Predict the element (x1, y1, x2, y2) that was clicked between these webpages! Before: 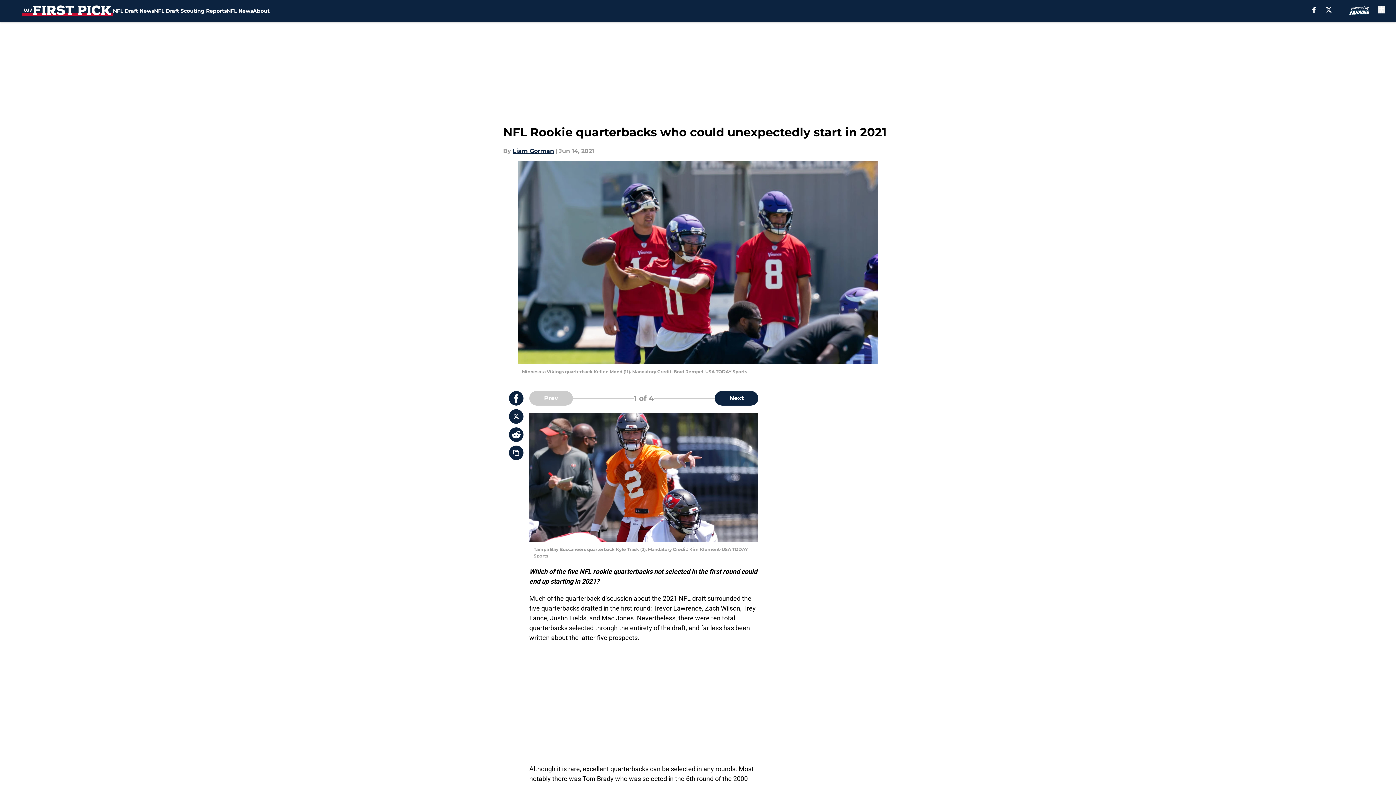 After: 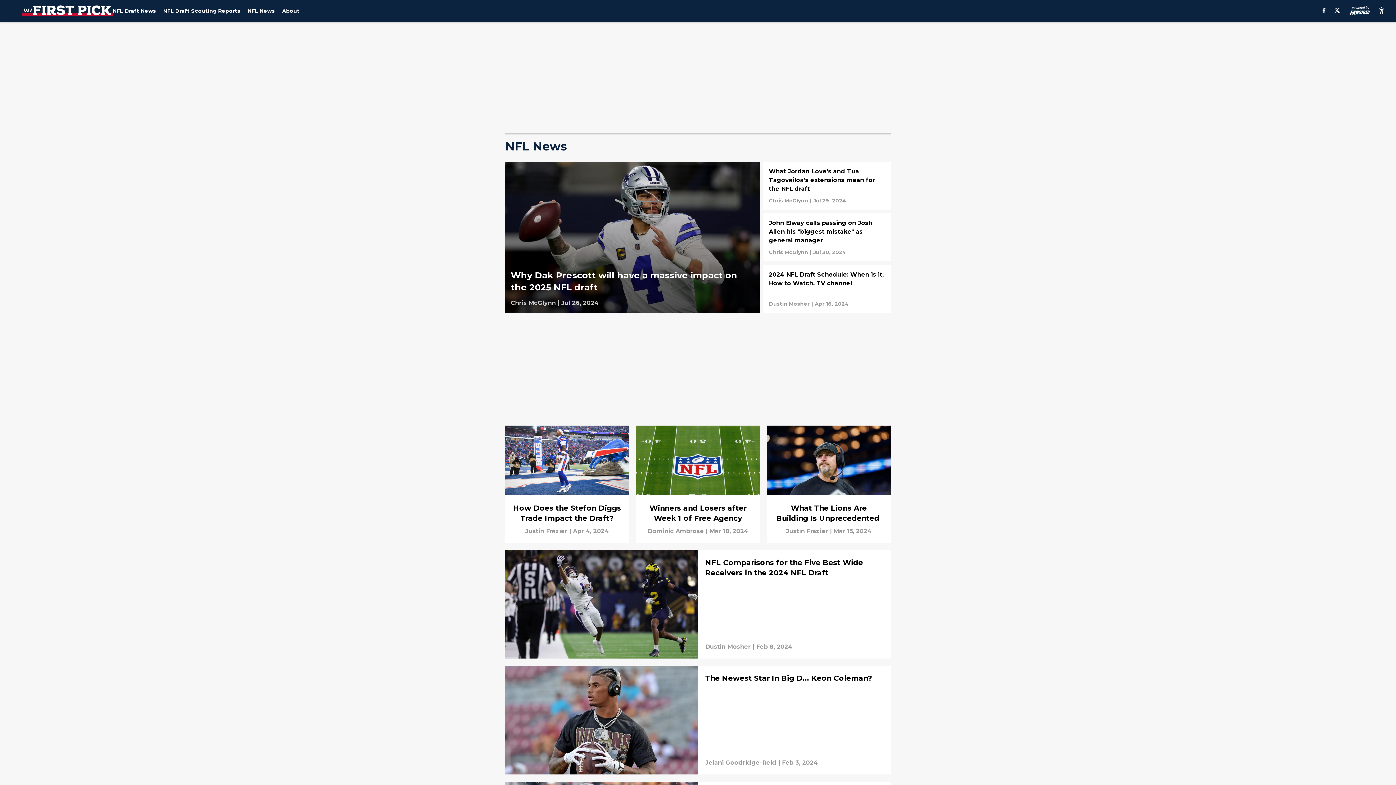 Action: label: NFL News bbox: (226, 0, 253, 21)